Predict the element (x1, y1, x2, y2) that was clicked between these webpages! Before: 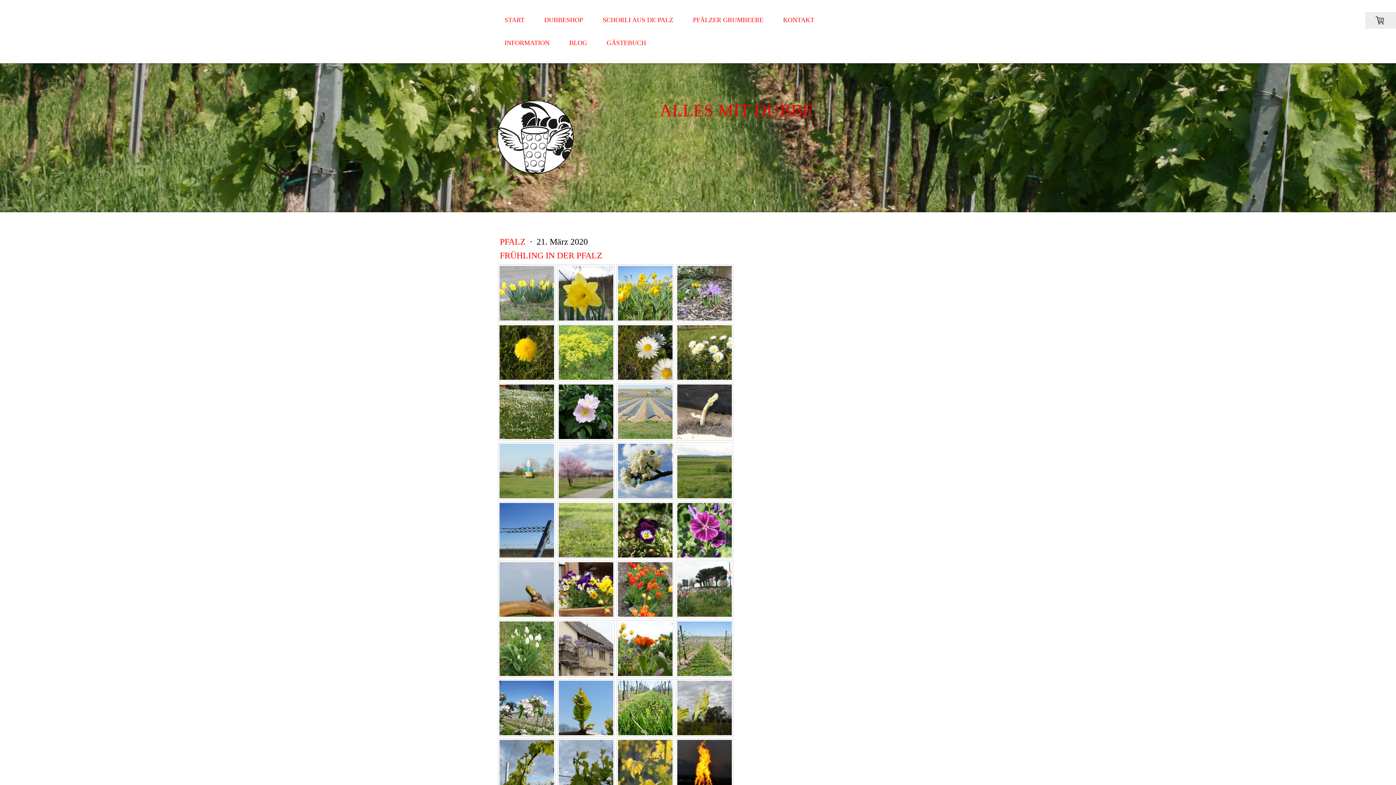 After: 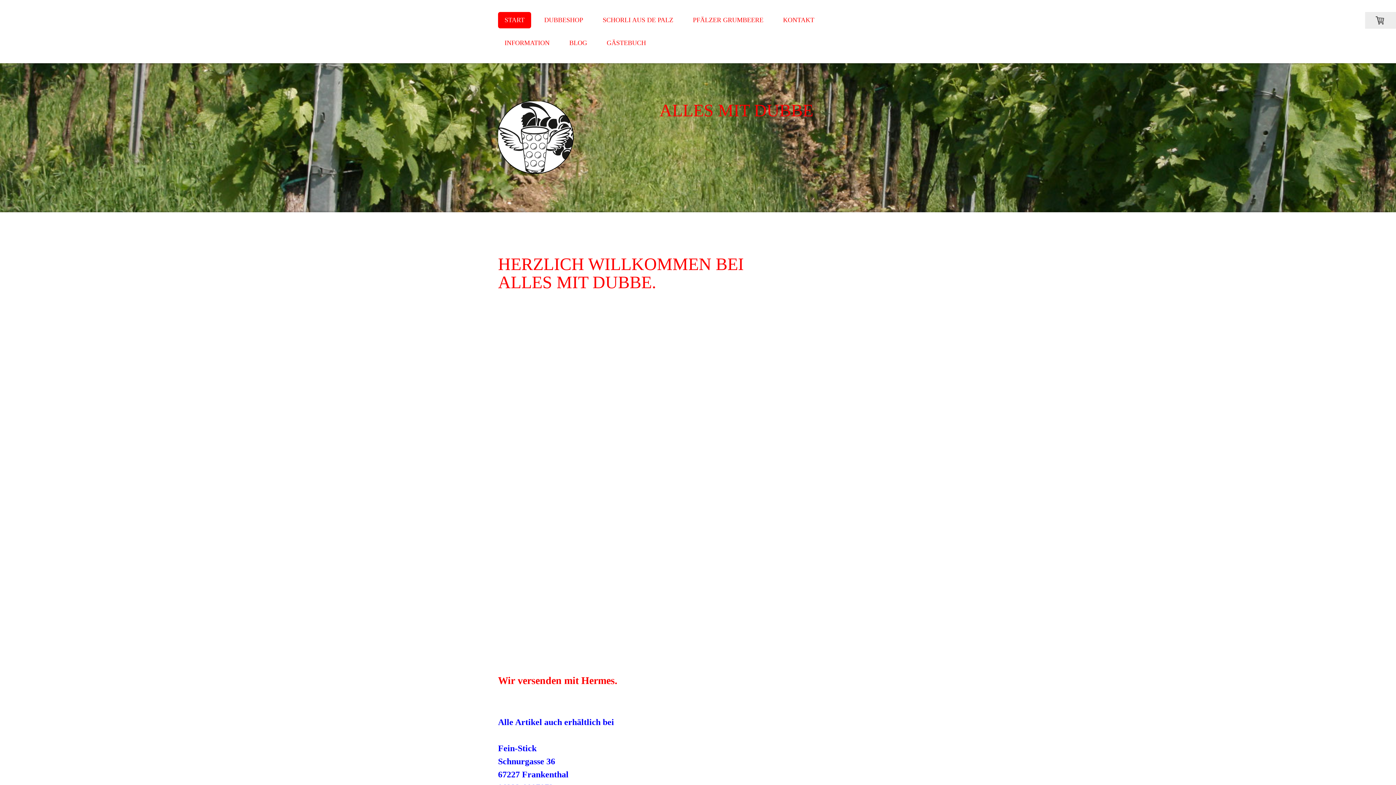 Action: bbox: (498, 102, 574, 109)